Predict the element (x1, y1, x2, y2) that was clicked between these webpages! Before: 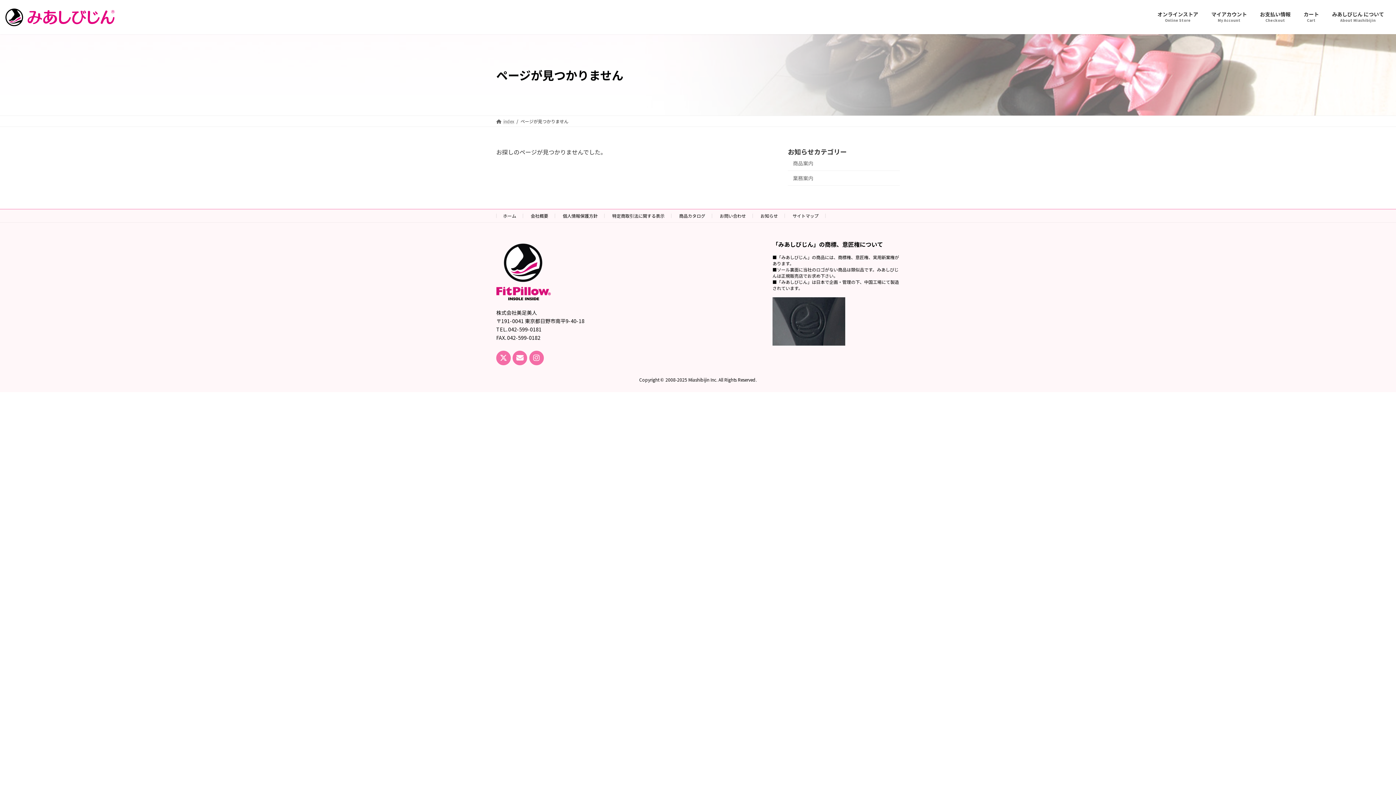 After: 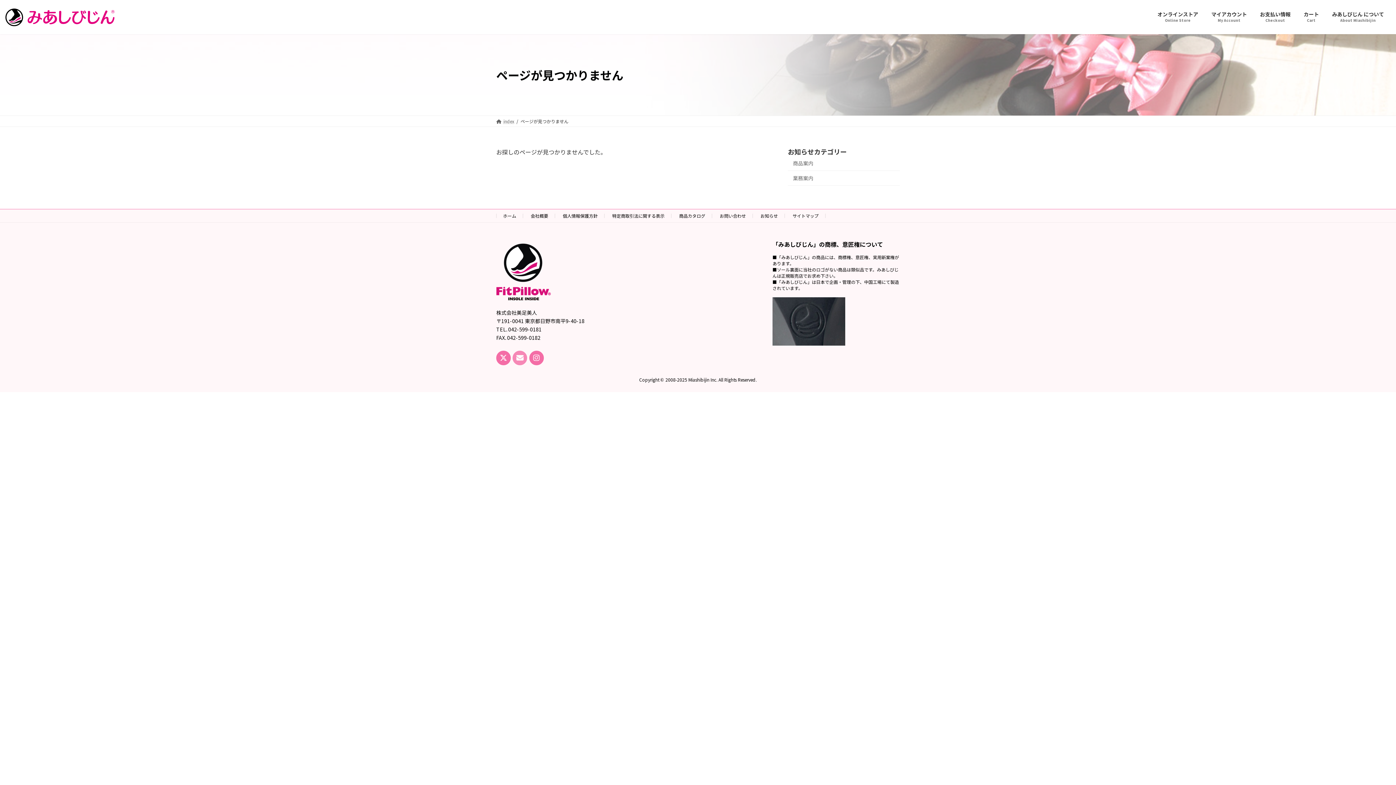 Action: bbox: (512, 350, 527, 365)